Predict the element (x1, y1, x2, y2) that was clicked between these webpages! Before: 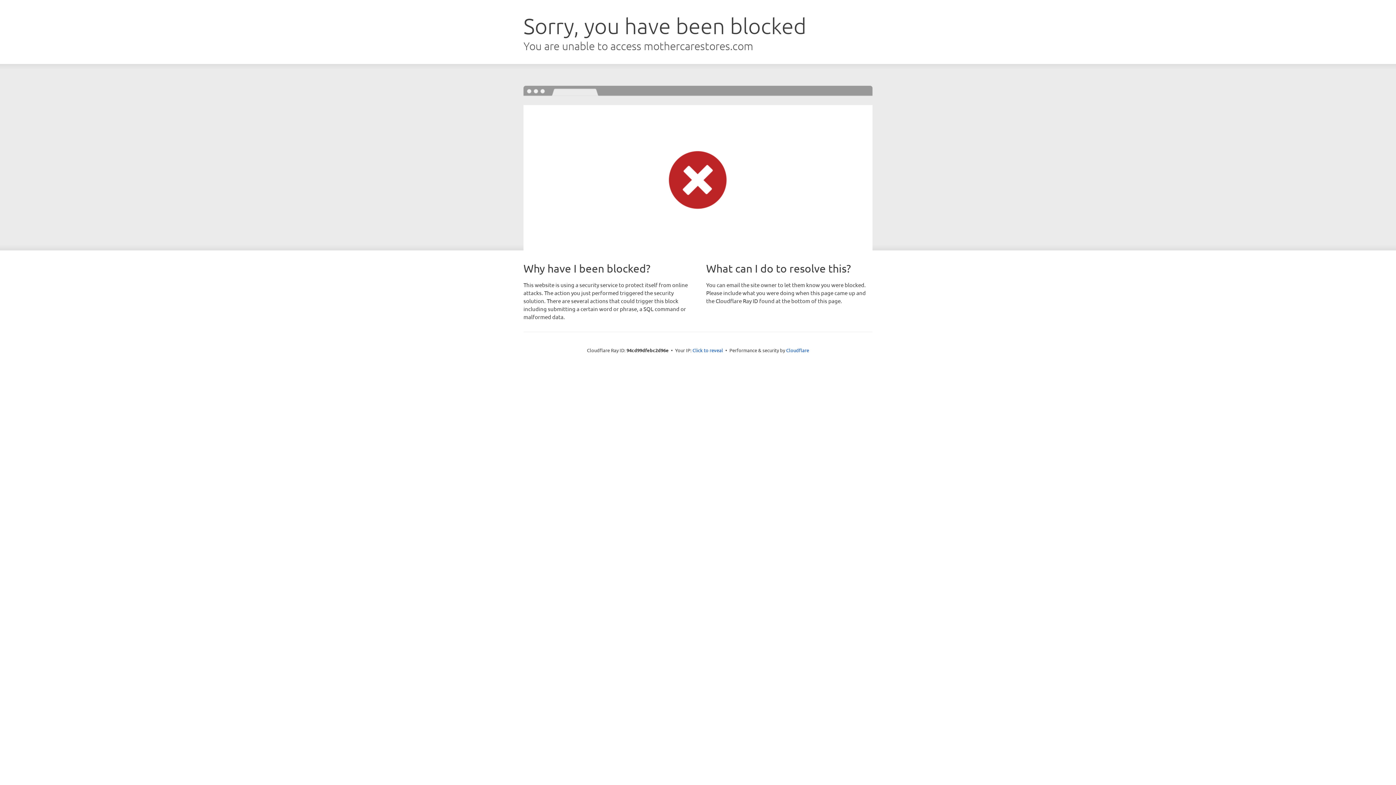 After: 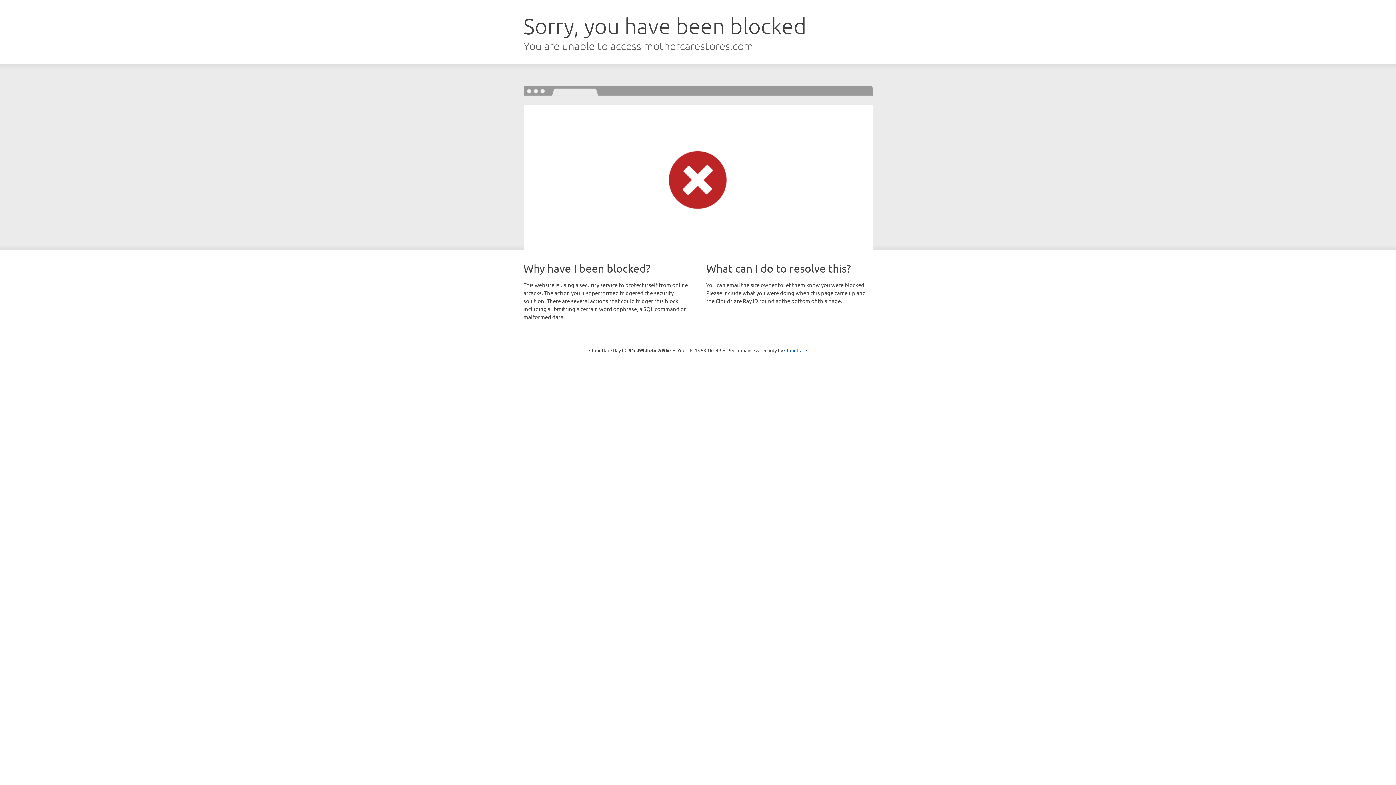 Action: label: Click to reveal bbox: (692, 346, 723, 353)